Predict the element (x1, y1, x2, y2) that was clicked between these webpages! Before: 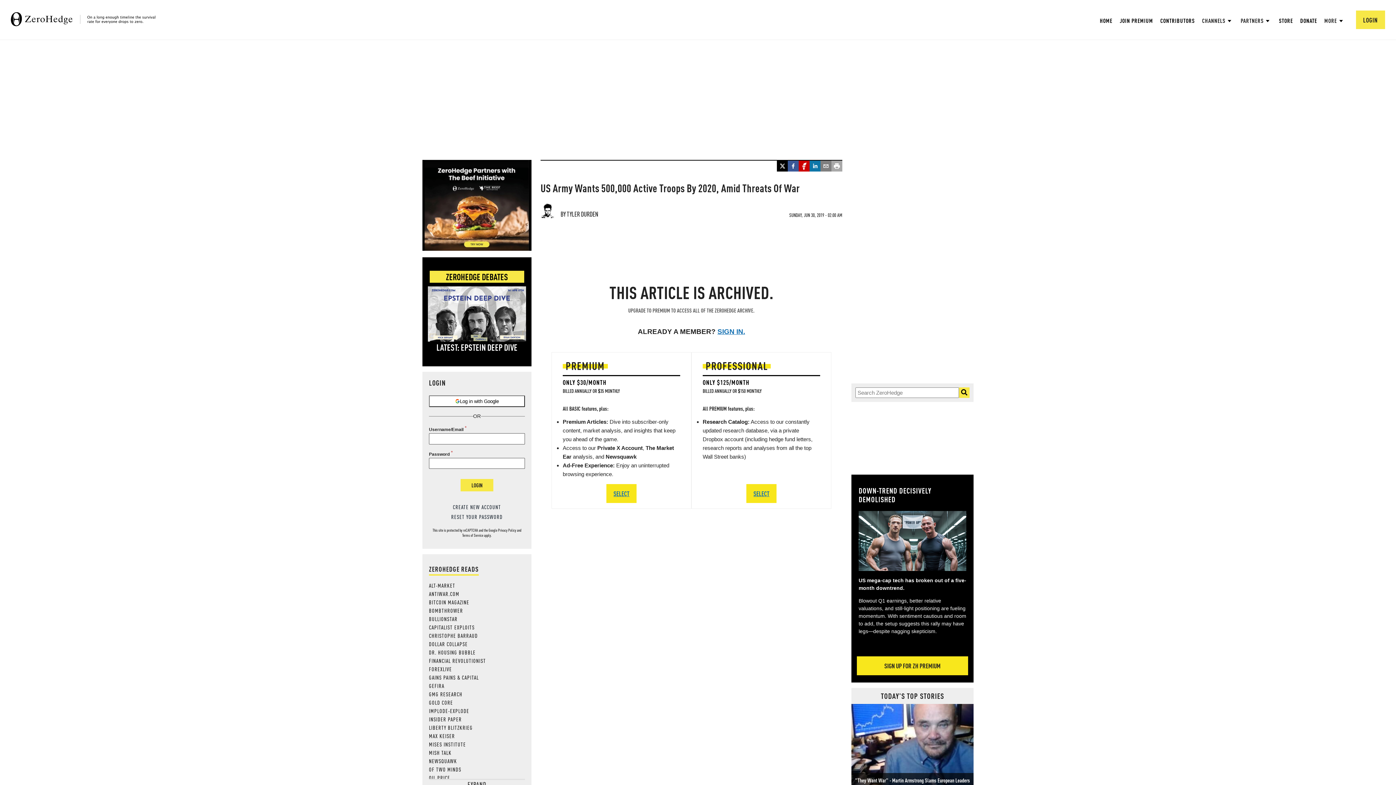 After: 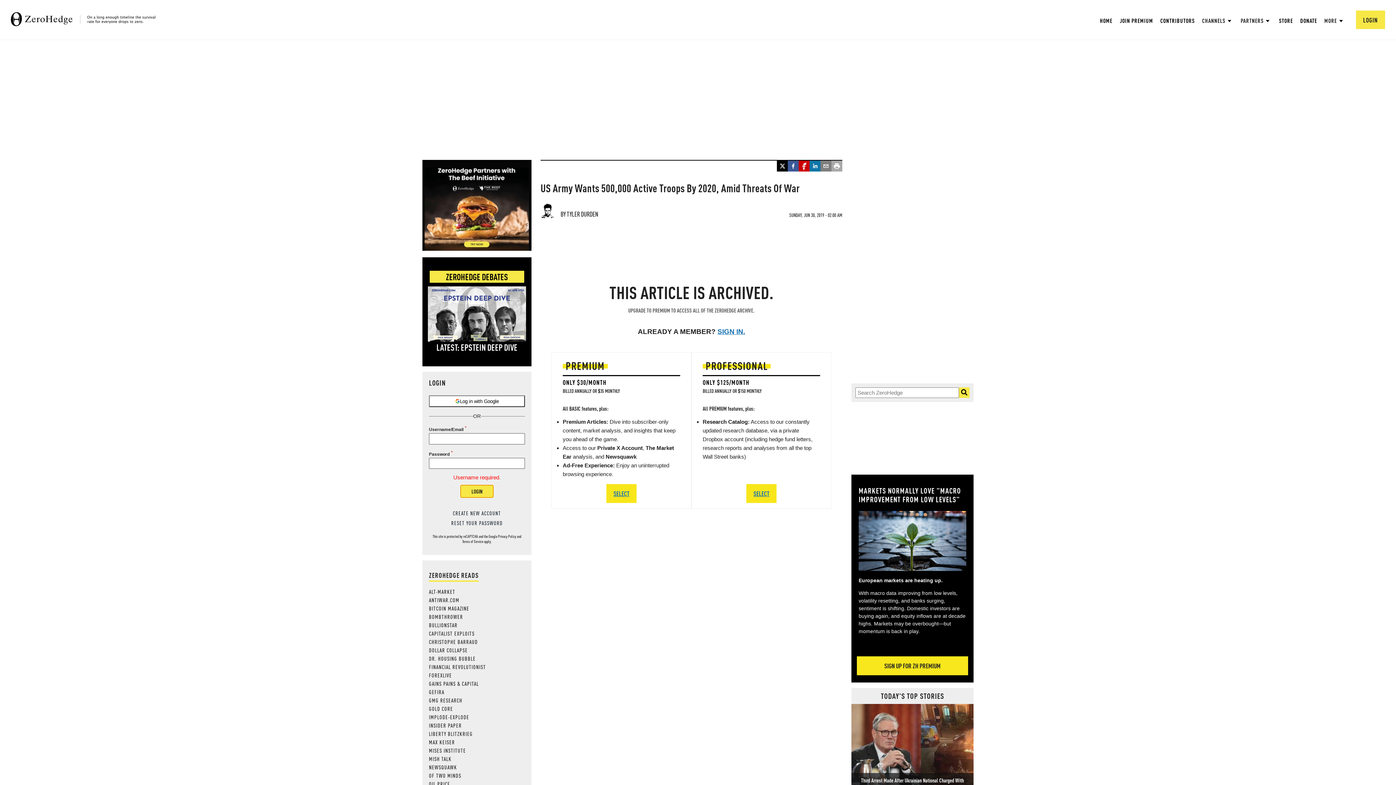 Action: label: LOGIN bbox: (460, 479, 493, 491)